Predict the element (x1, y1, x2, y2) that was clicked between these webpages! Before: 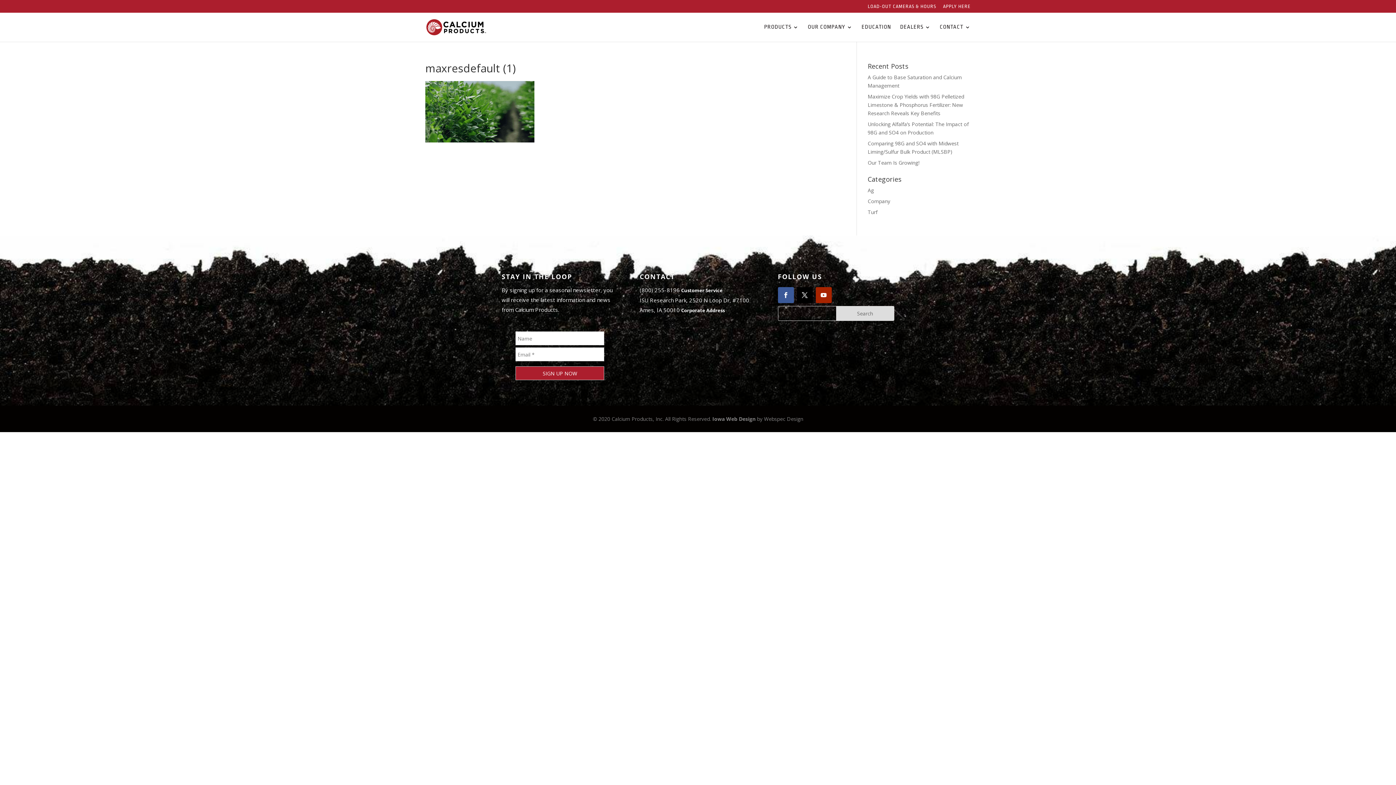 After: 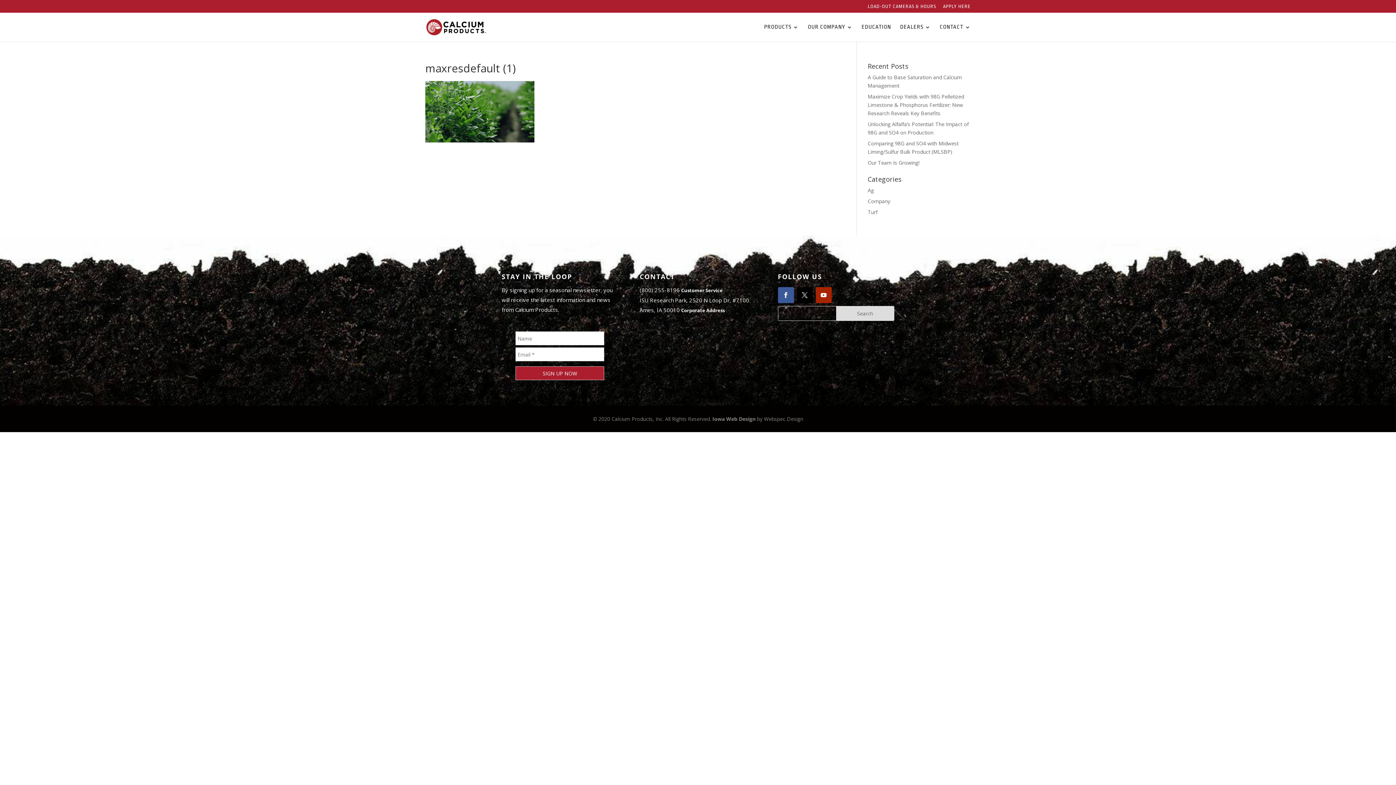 Action: bbox: (796, 287, 812, 303)